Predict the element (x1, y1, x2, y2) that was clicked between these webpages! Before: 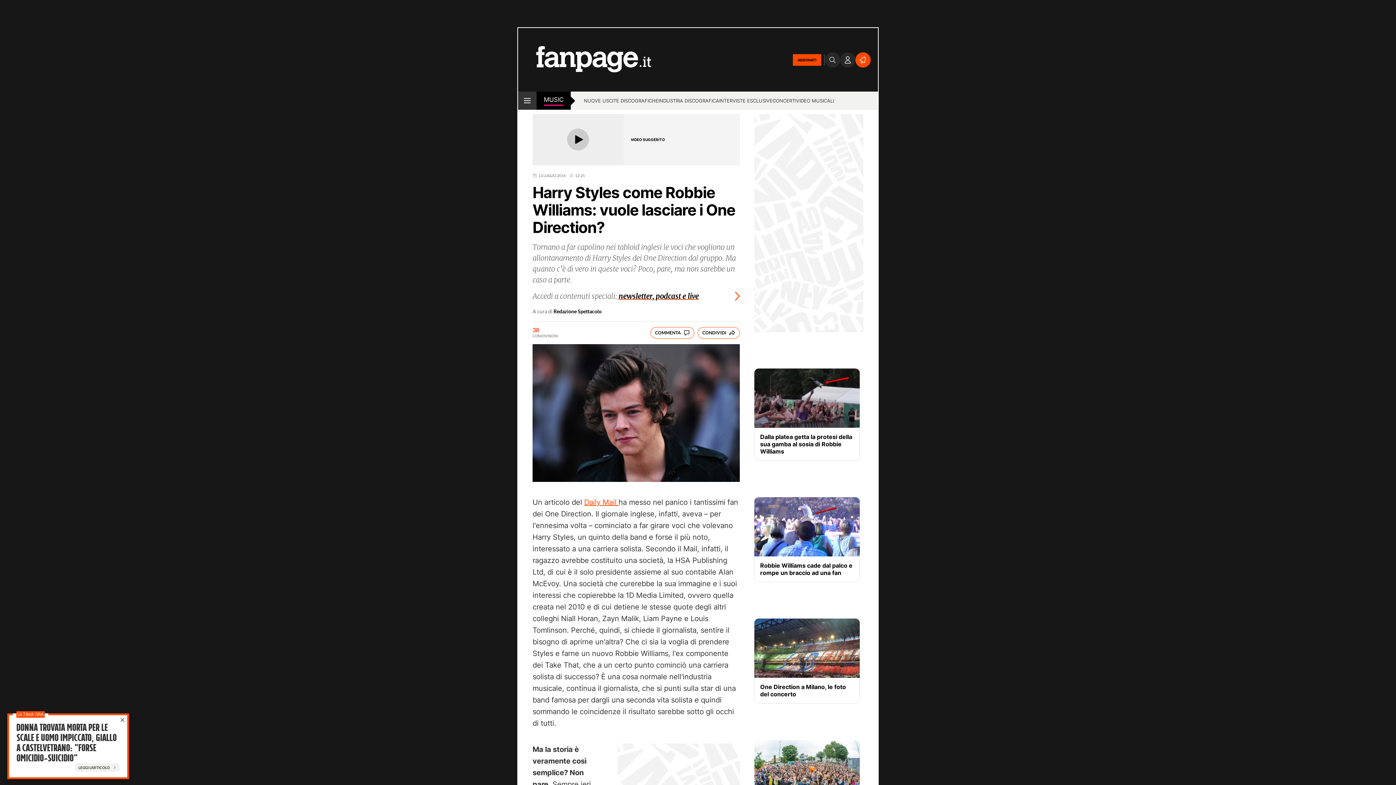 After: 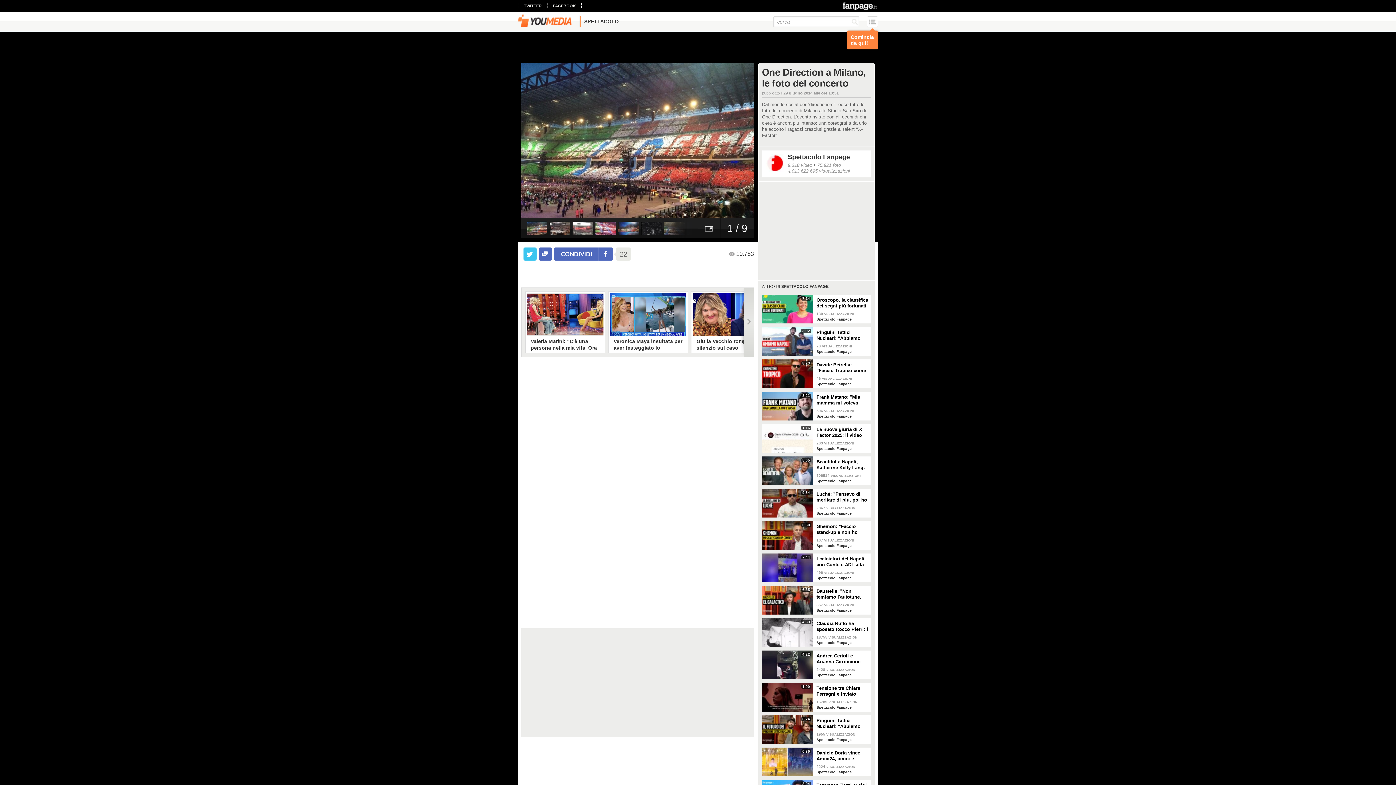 Action: bbox: (754, 619, 860, 678)